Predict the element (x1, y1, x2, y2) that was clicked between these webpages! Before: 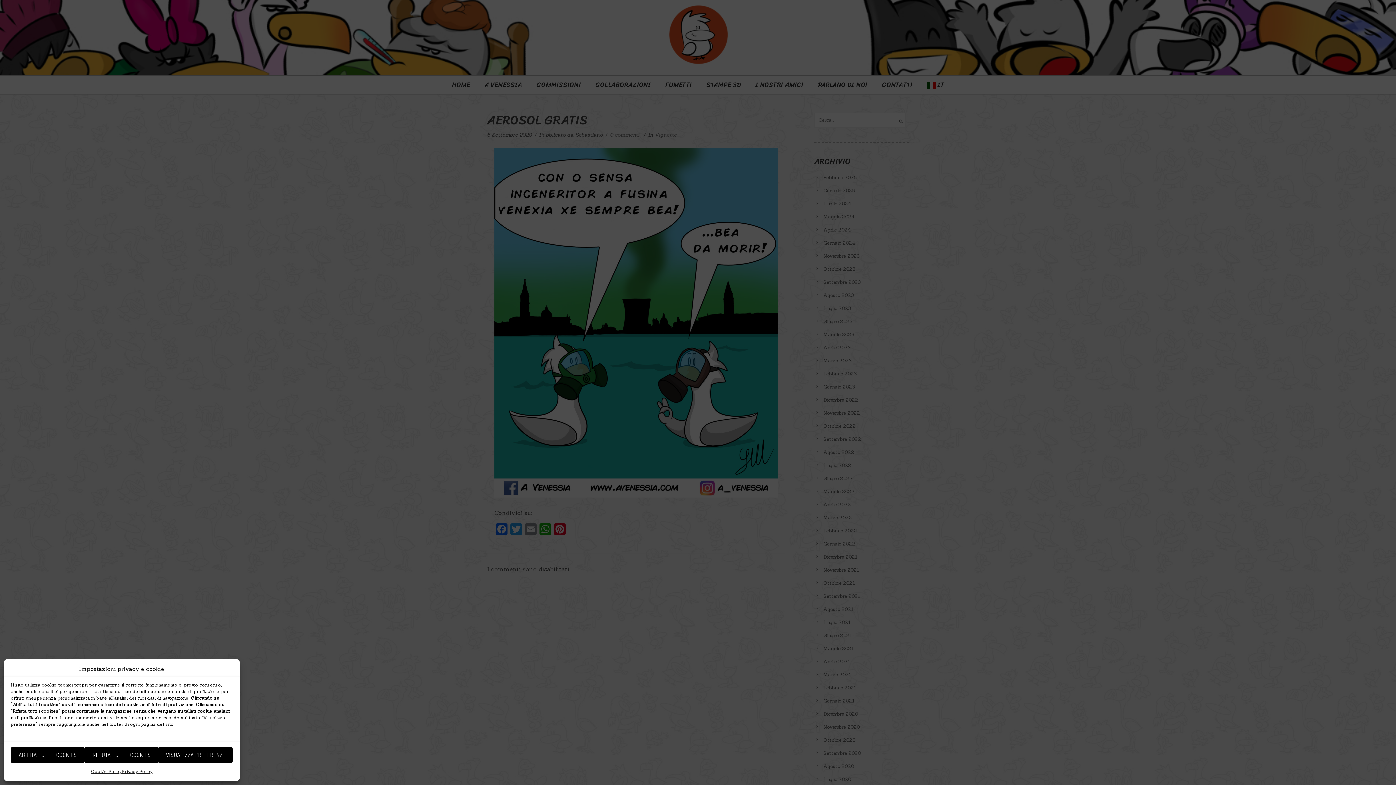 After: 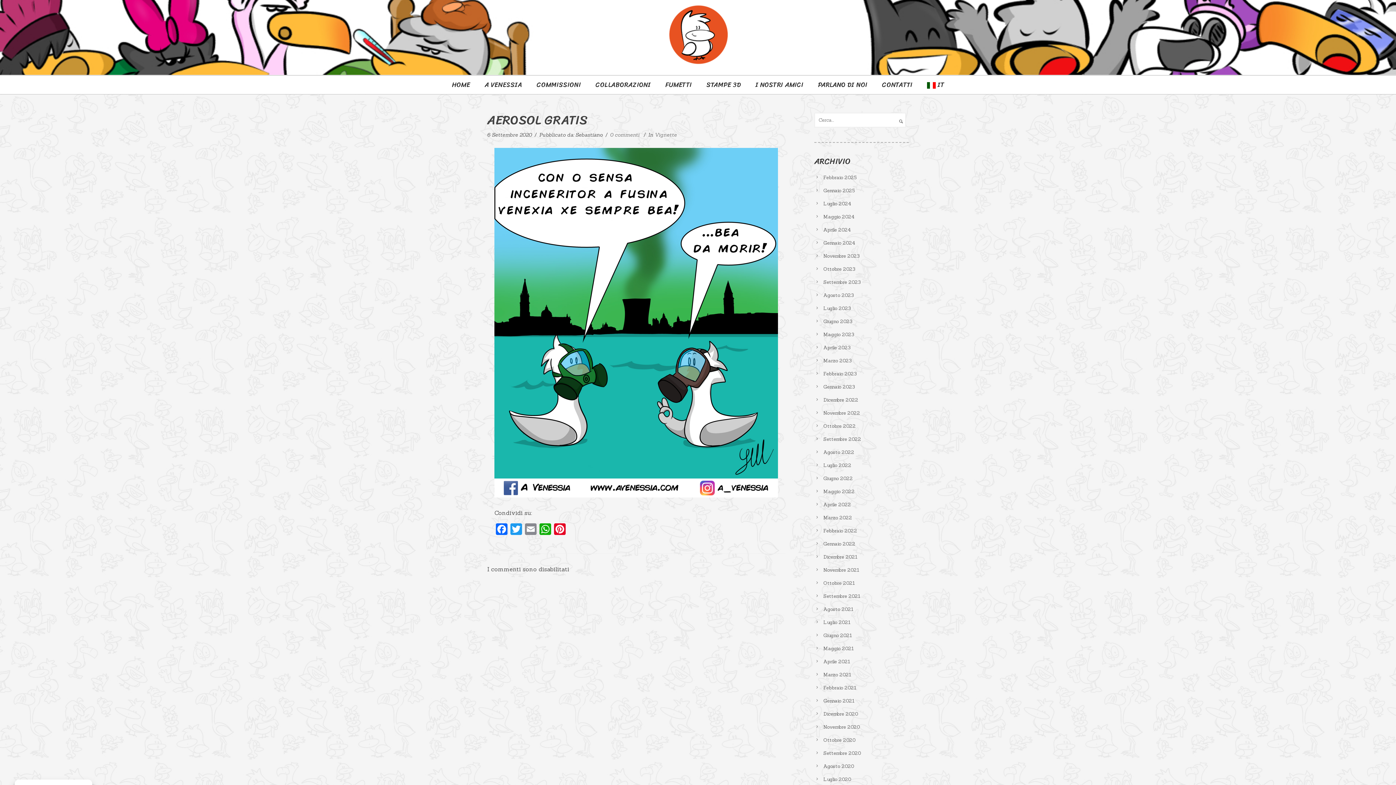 Action: bbox: (10, 747, 84, 763) label: ABILITA TUTTI I COOKIES